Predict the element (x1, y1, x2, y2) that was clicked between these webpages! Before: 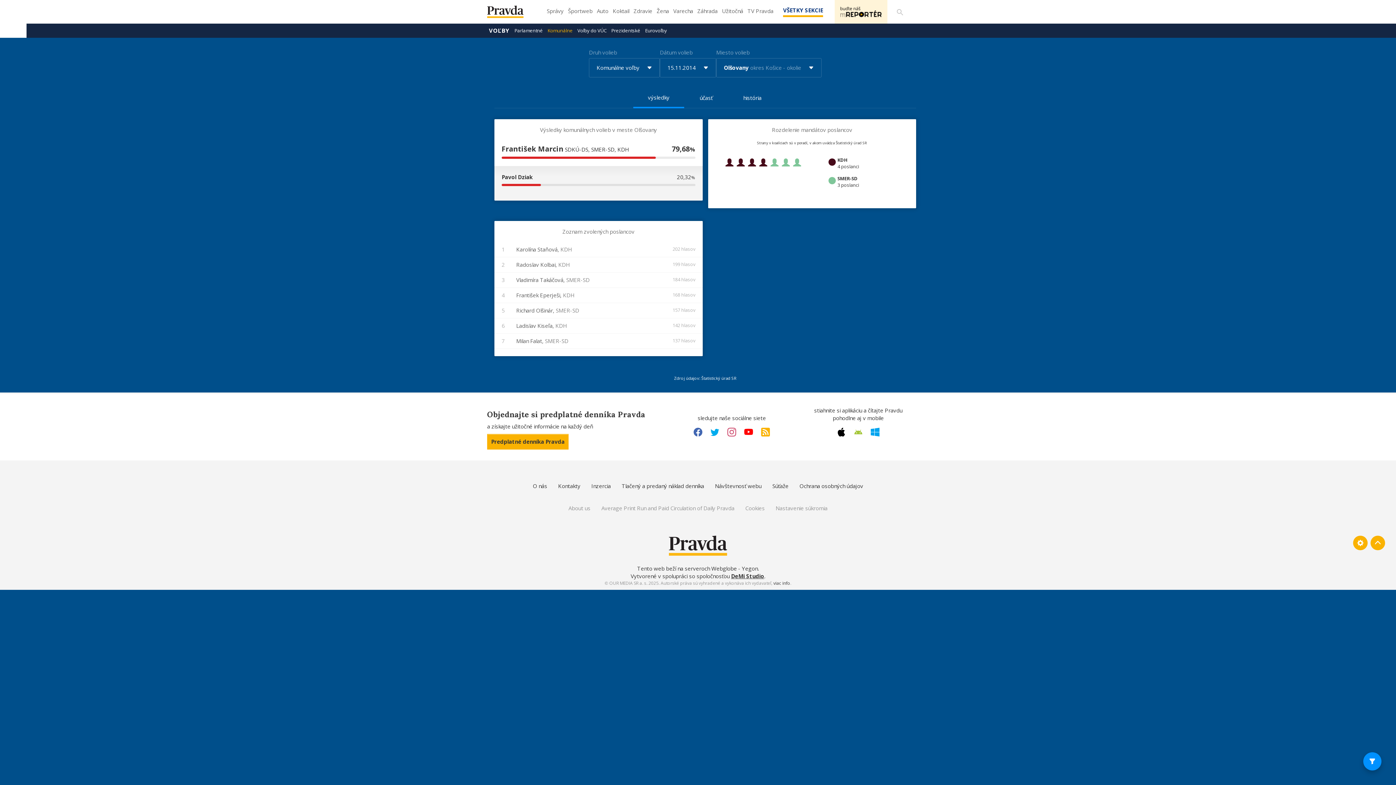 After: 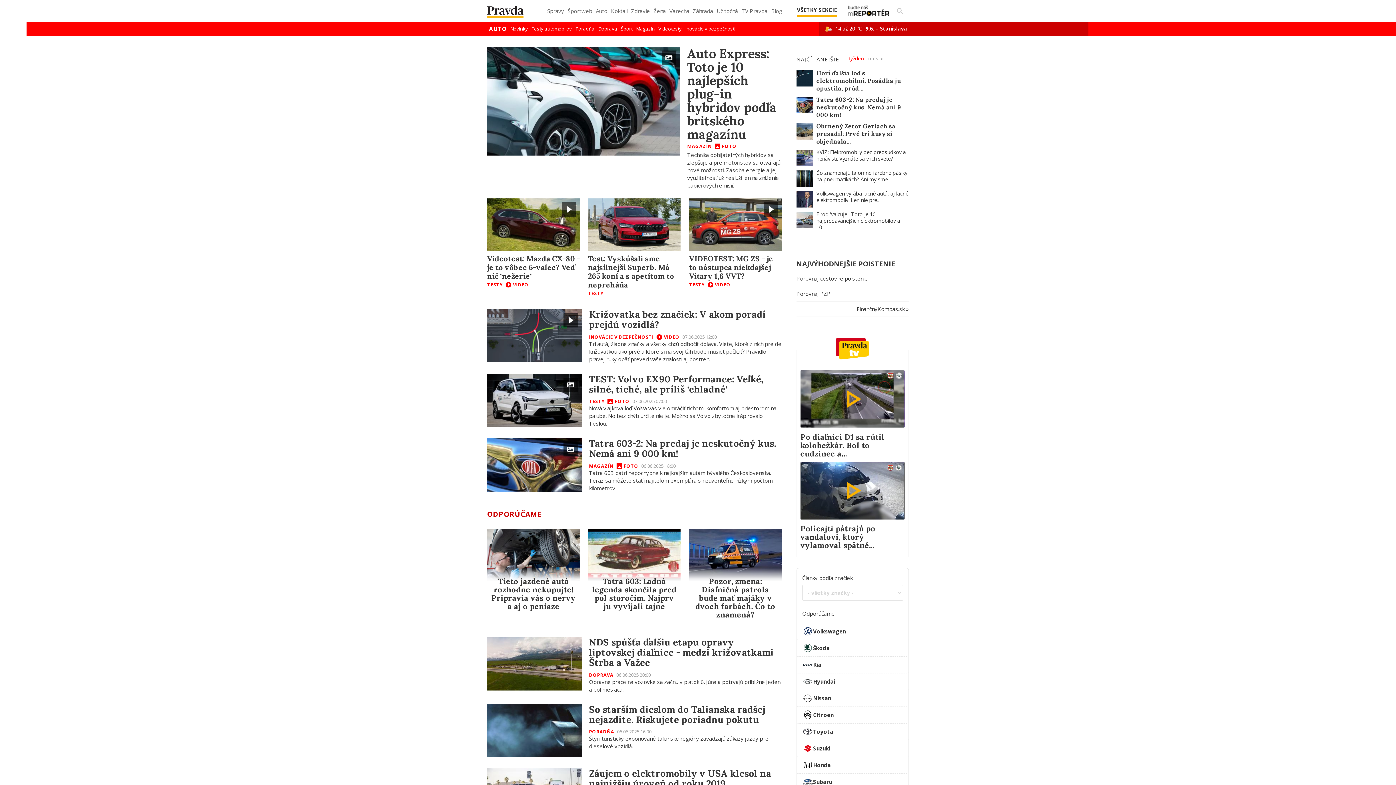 Action: label: Auto bbox: (595, 5, 610, 21)